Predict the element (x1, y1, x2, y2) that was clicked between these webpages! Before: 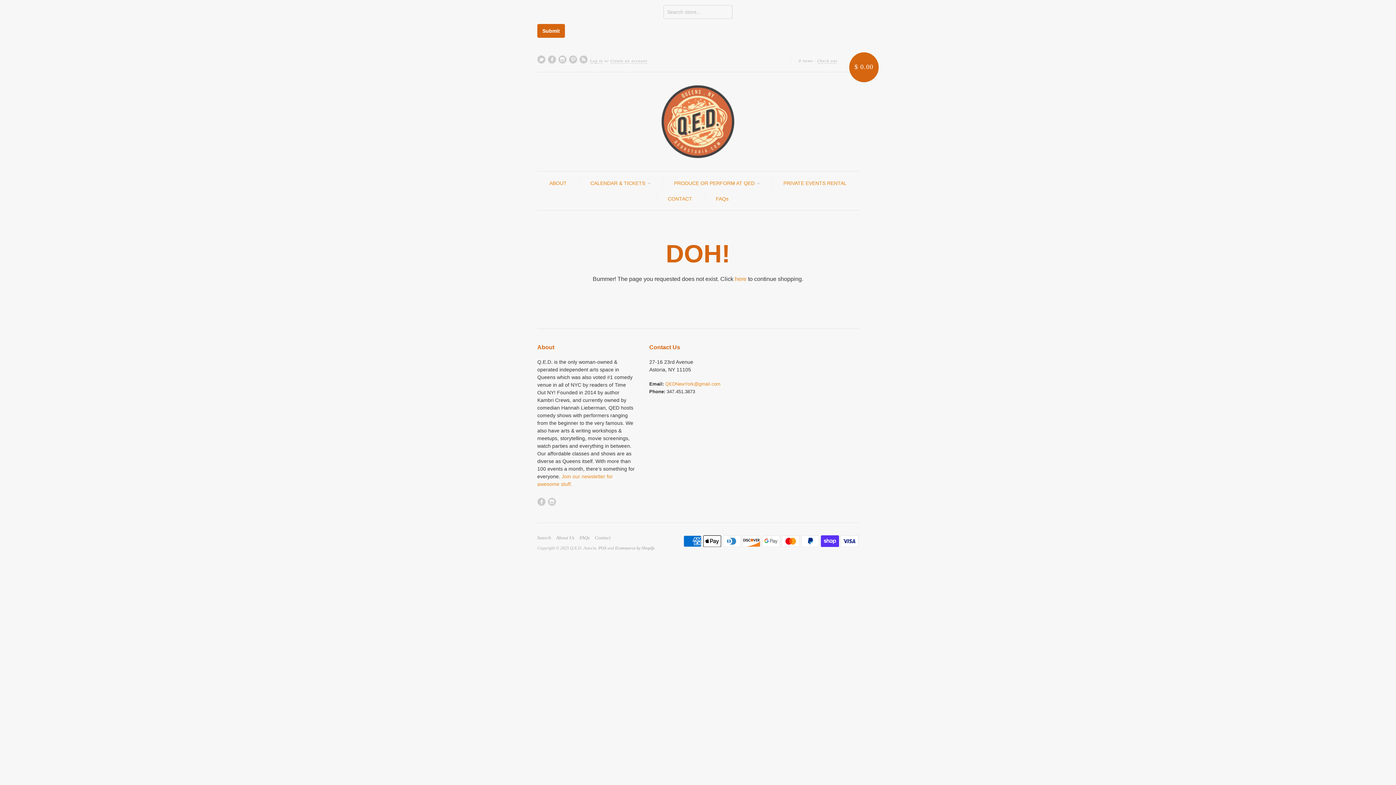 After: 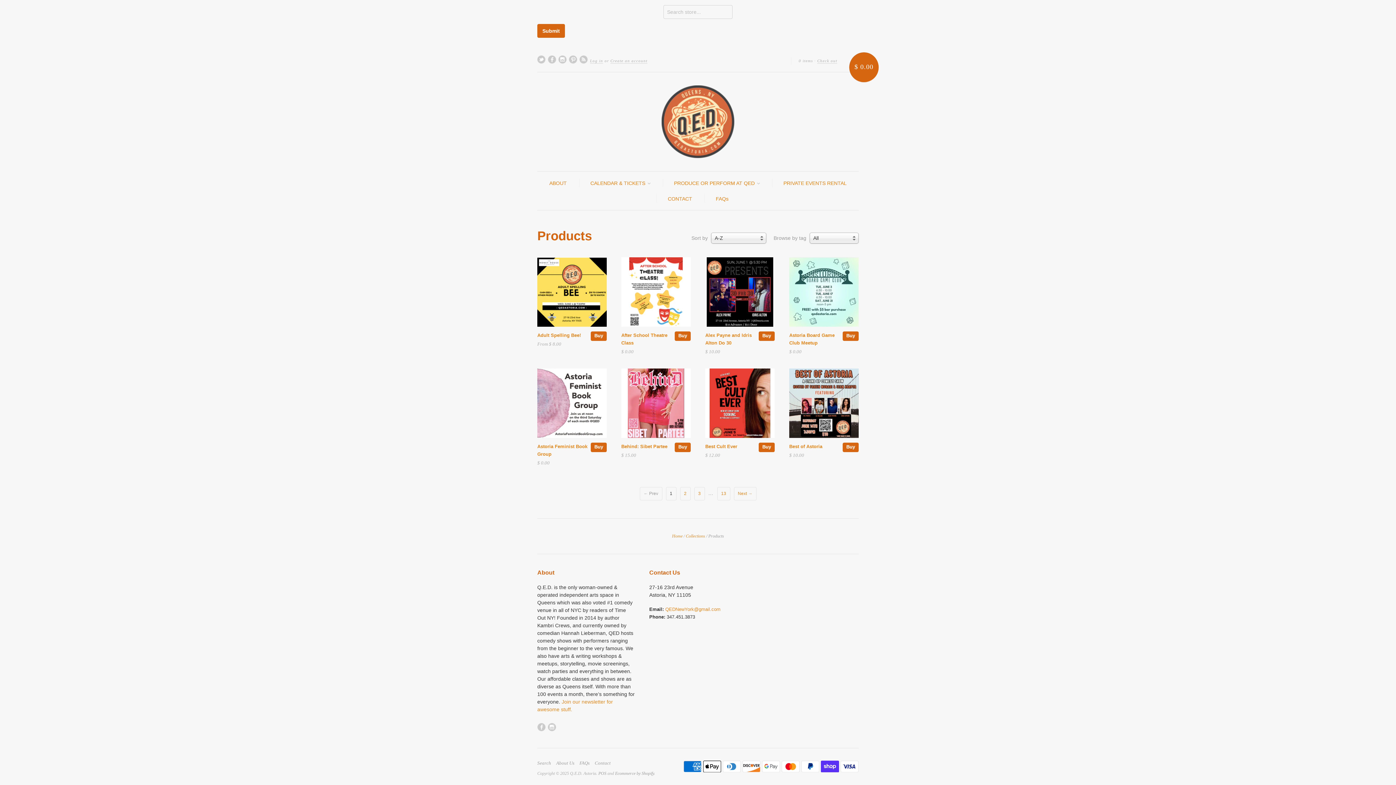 Action: bbox: (735, 276, 746, 282) label: here